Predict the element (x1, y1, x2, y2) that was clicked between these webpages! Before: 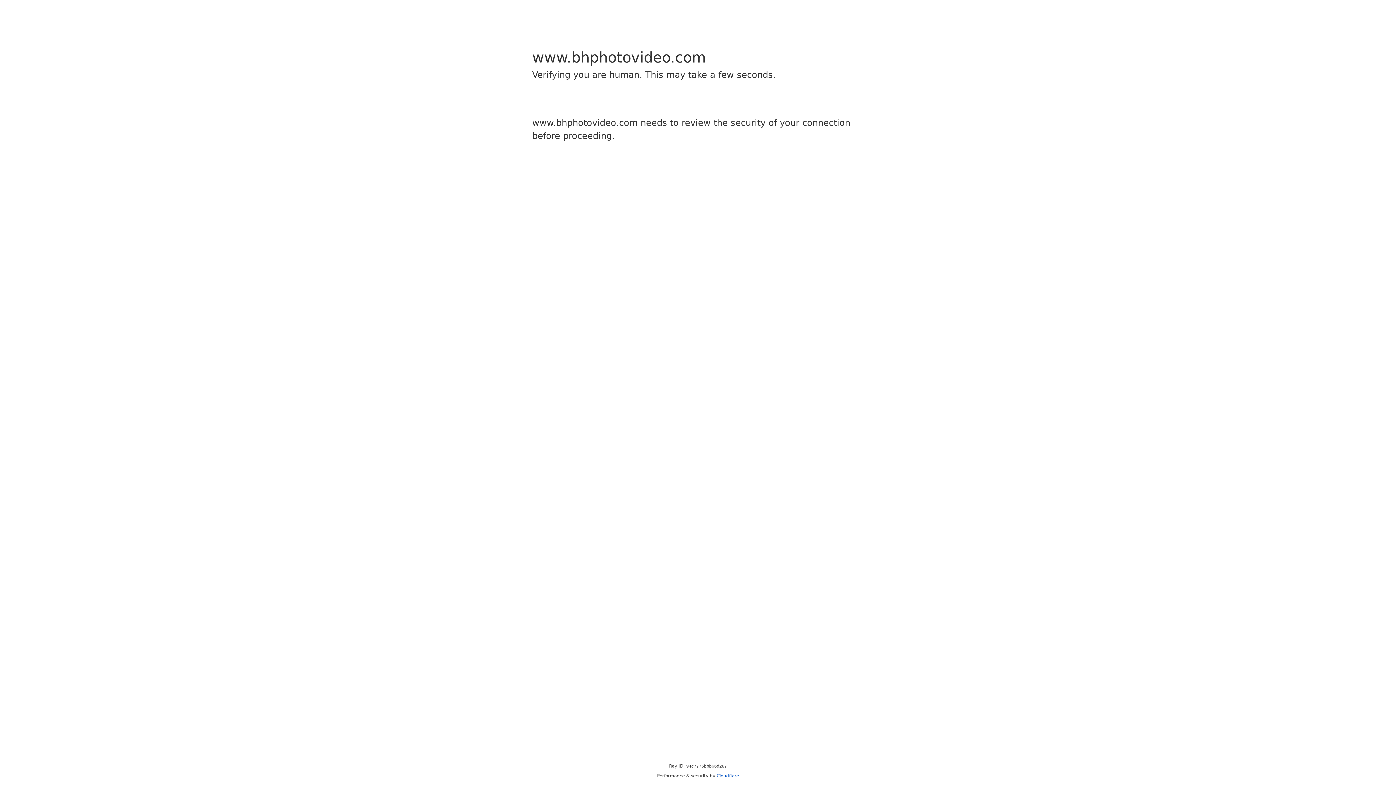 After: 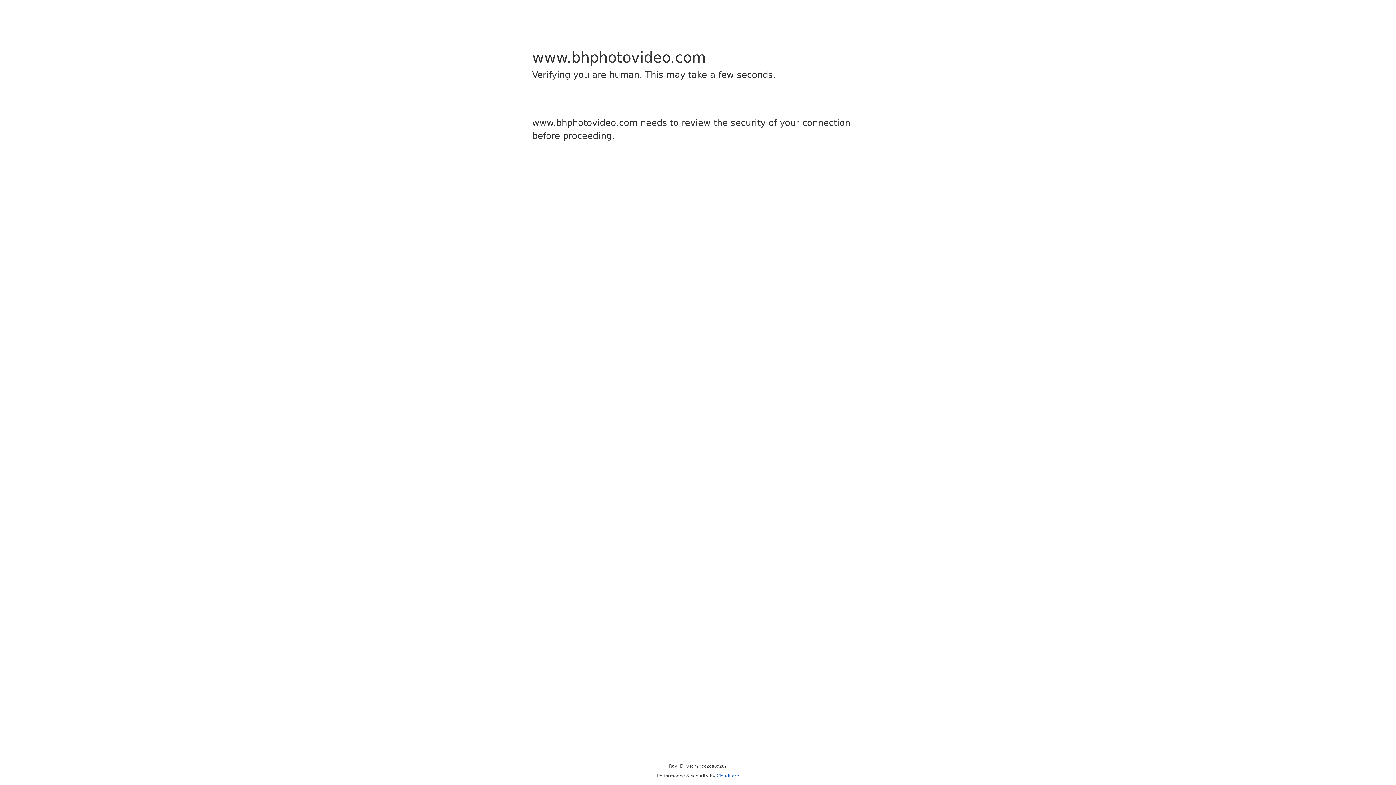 Action: bbox: (716, 773, 739, 778) label: Cloudflare